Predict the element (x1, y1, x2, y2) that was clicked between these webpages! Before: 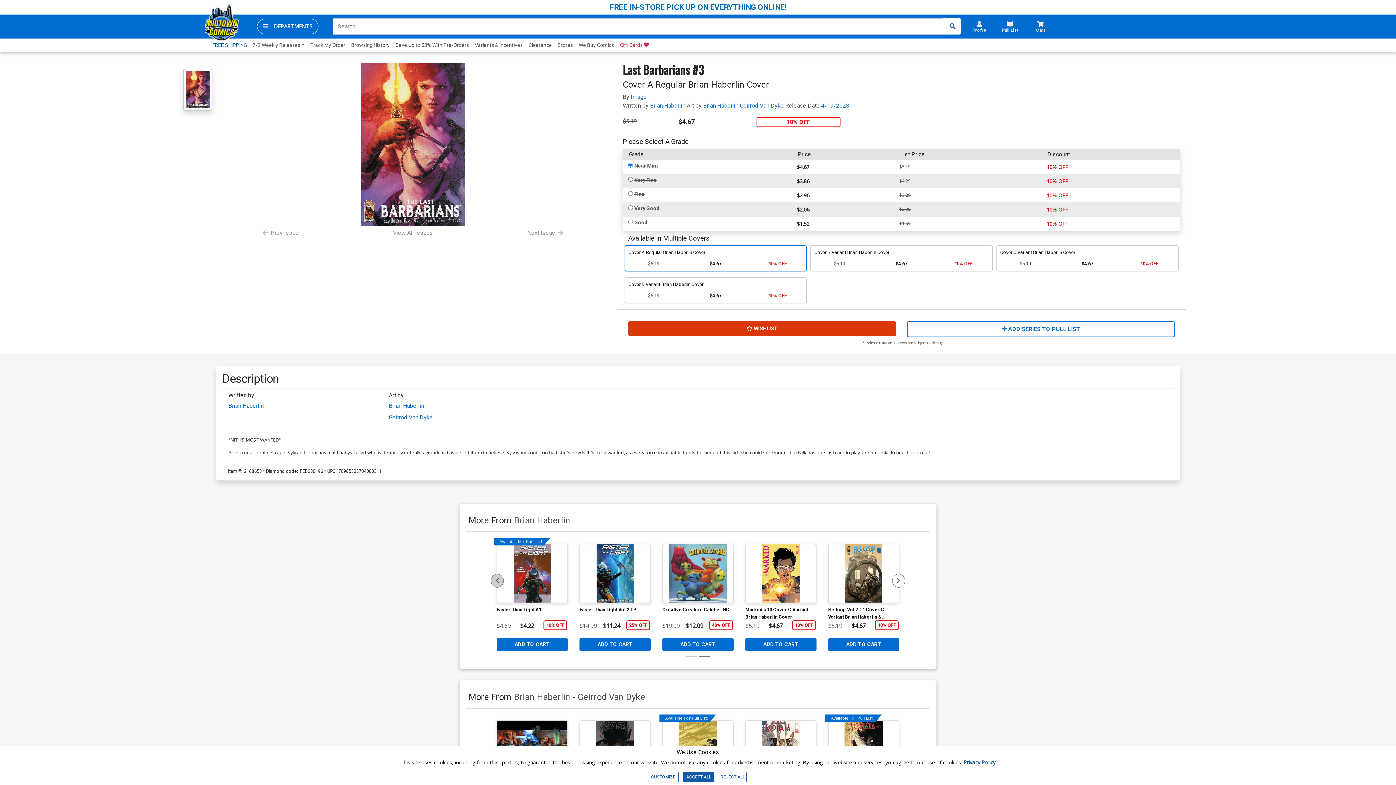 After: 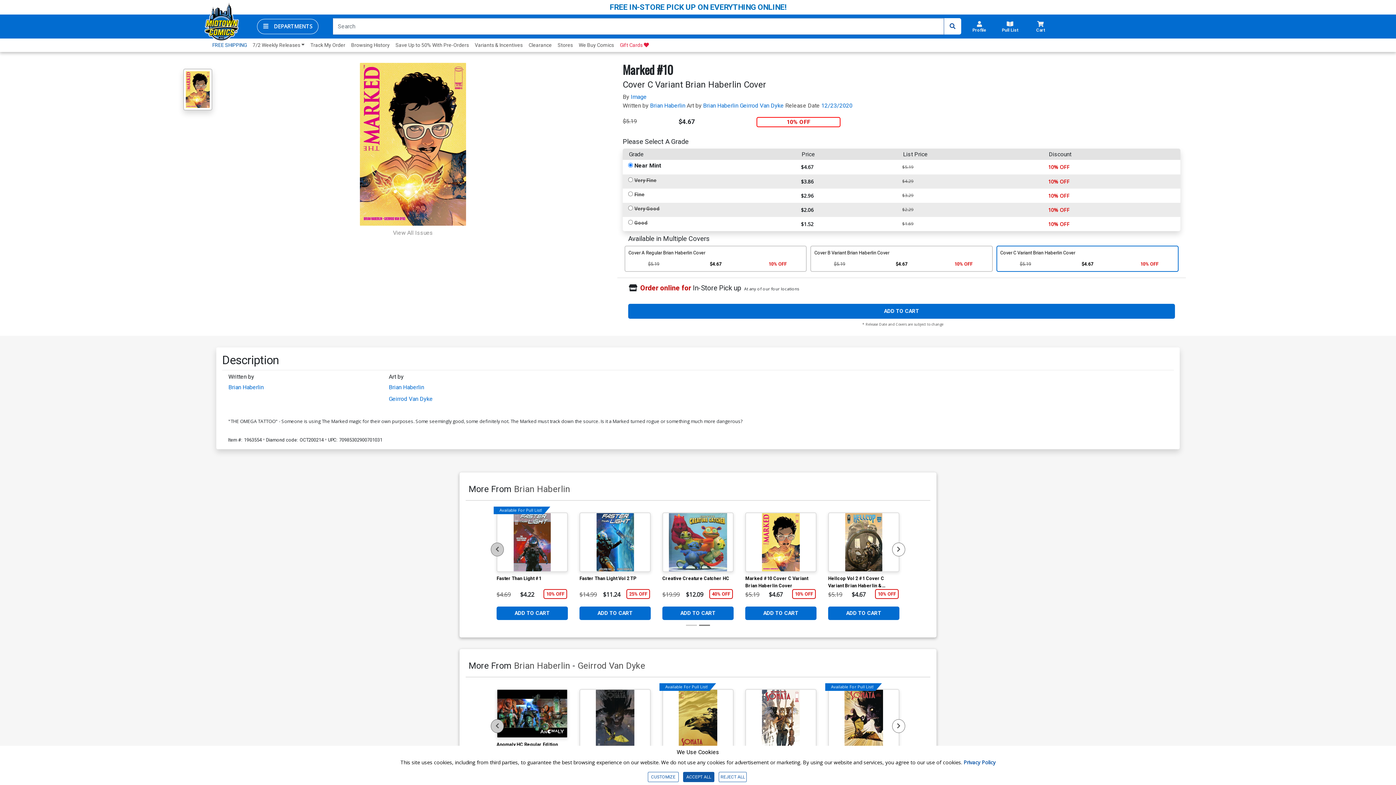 Action: bbox: (745, 606, 816, 620) label: Marked #10 Cover C Variant Brian Haberlin Cover